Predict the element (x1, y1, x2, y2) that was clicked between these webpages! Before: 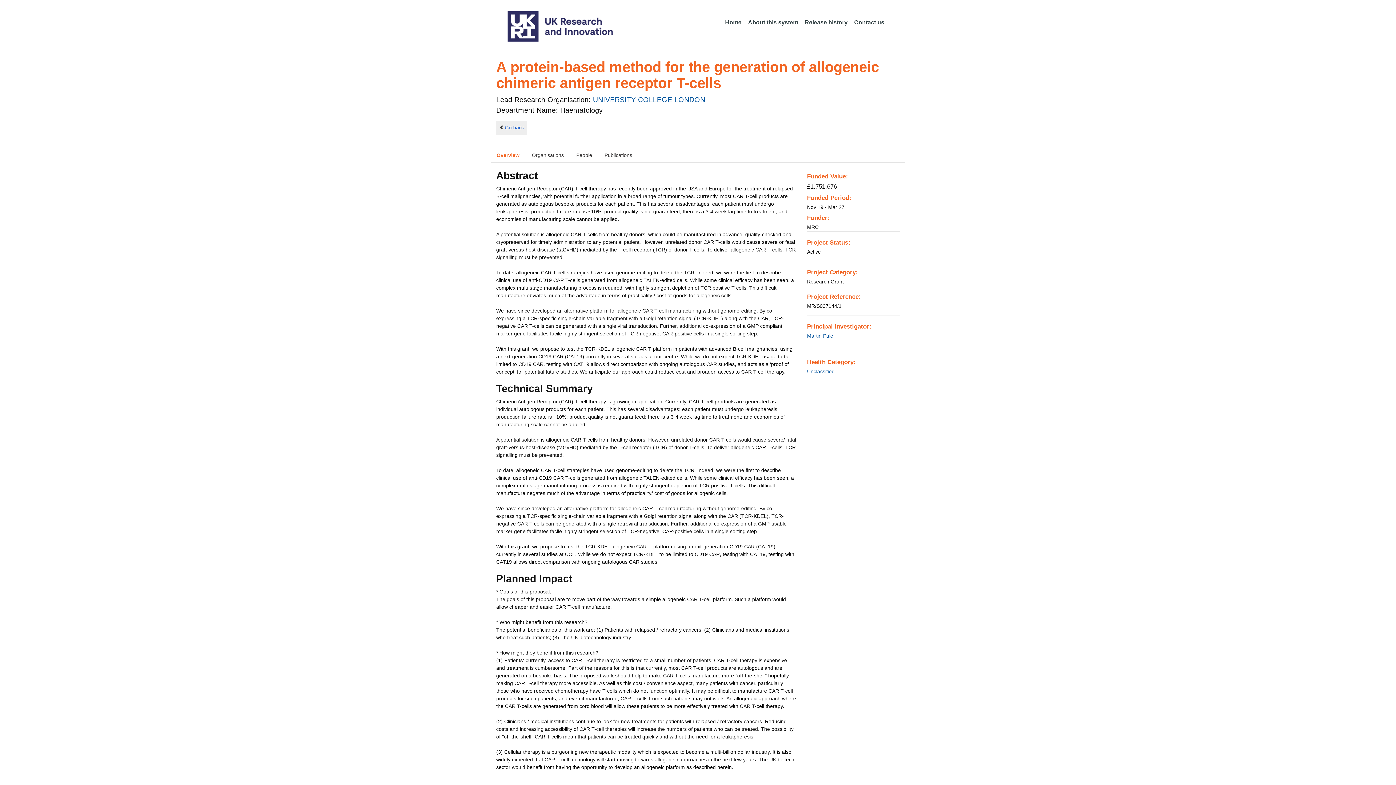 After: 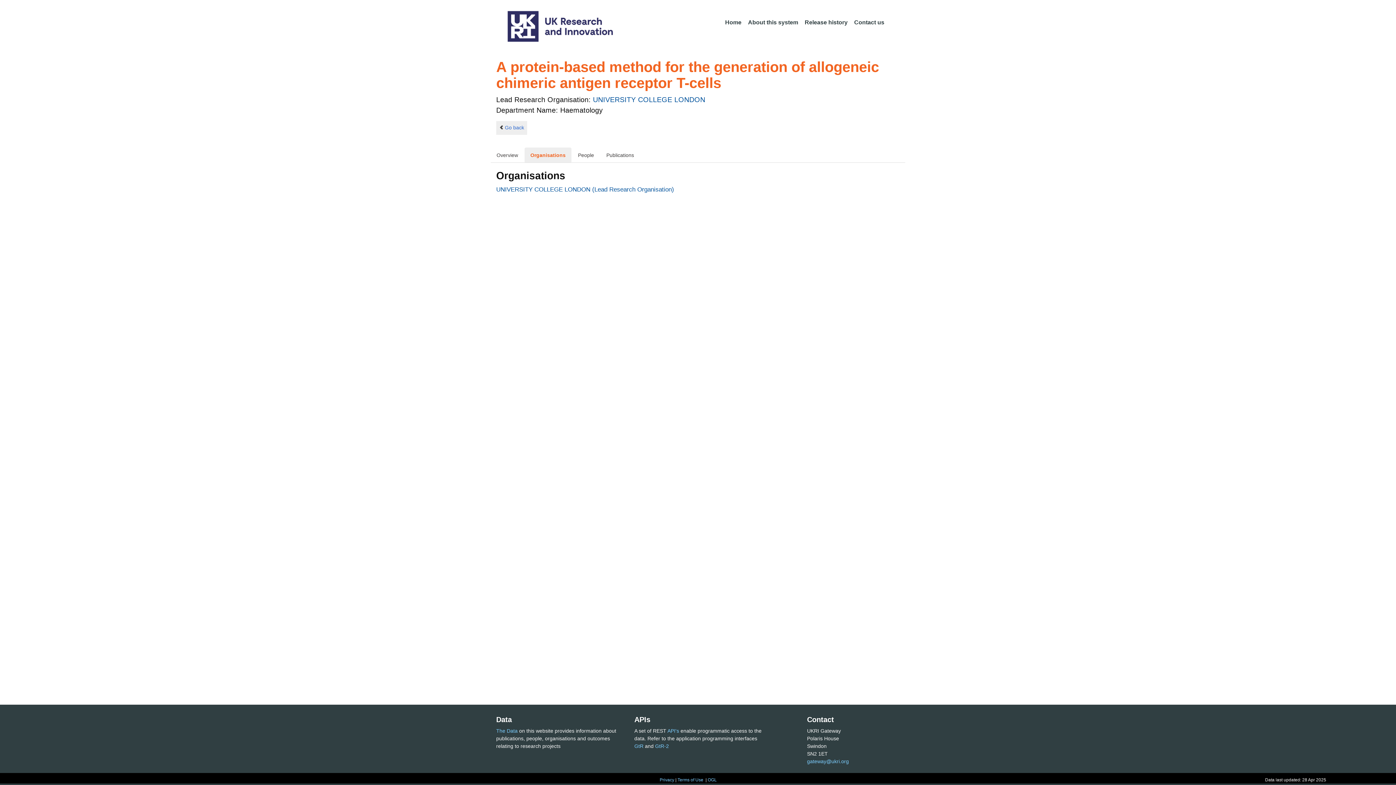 Action: bbox: (526, 147, 569, 162) label: Organisations